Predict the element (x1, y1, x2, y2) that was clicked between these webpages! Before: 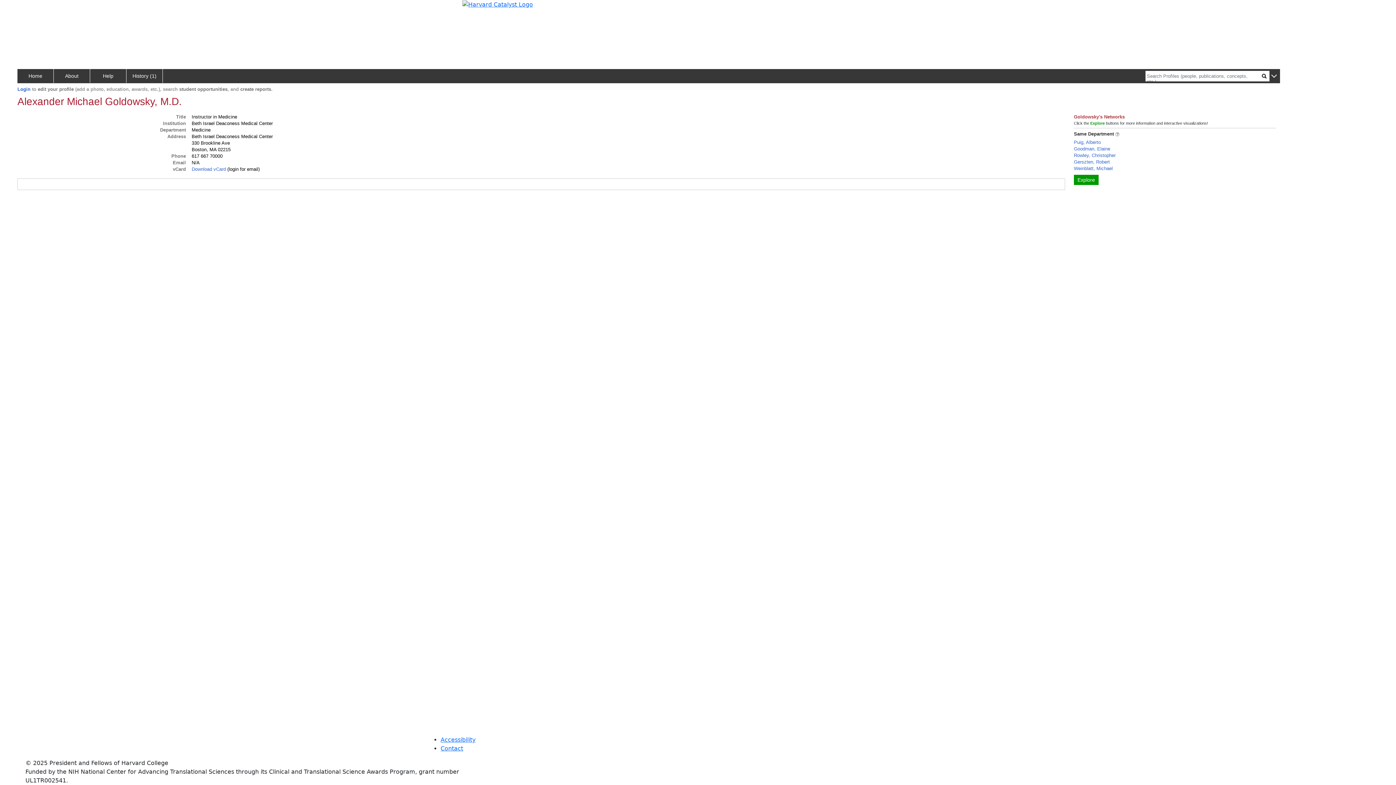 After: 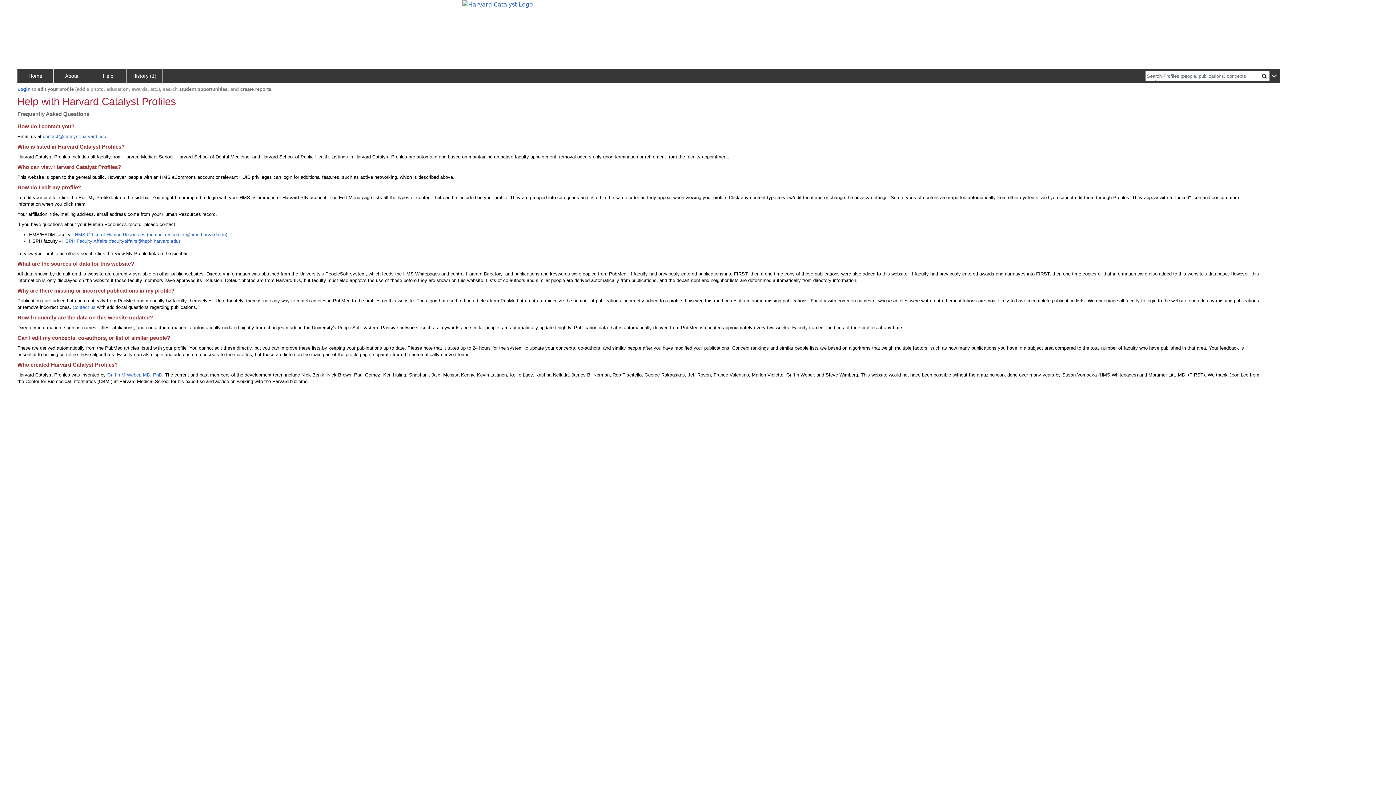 Action: label: Help bbox: (90, 69, 126, 82)